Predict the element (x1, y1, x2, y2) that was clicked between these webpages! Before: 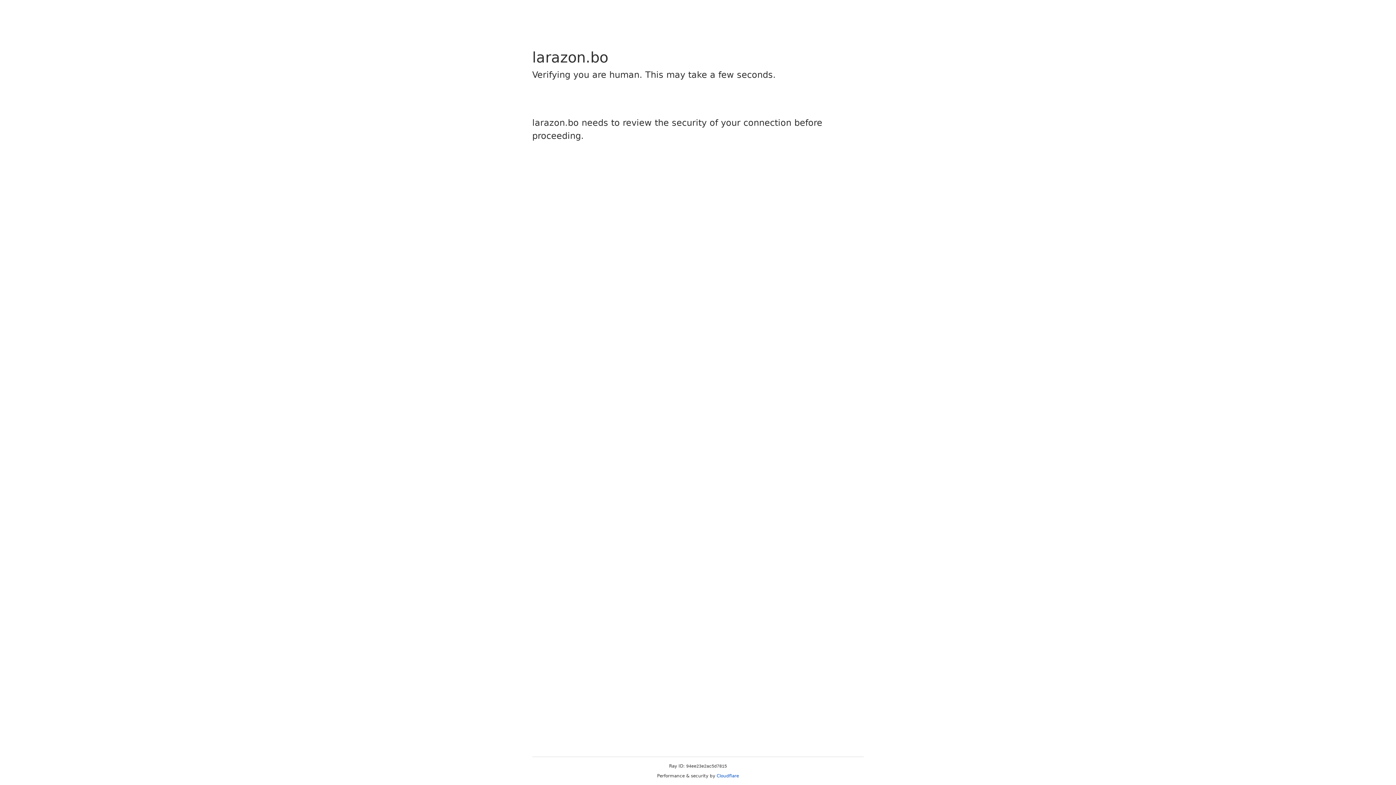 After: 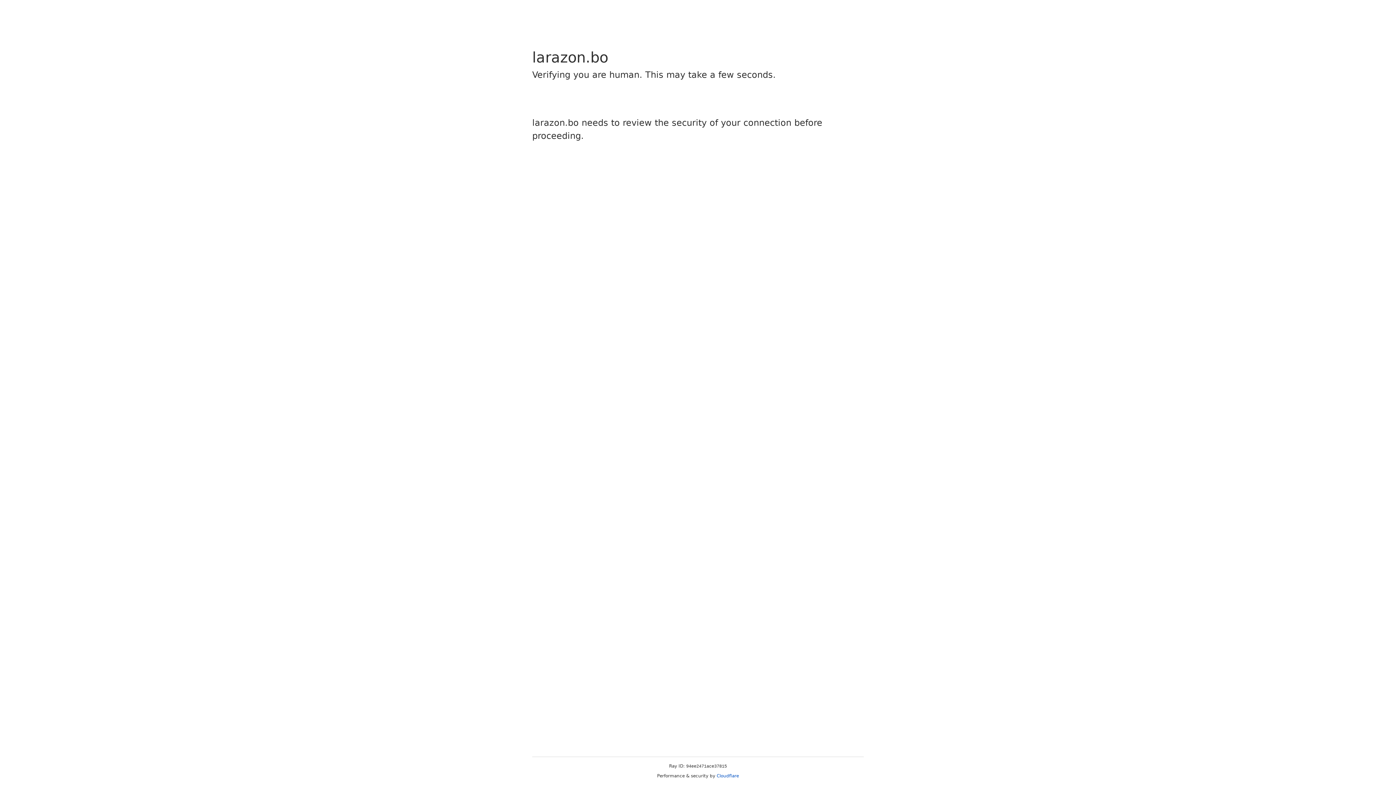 Action: bbox: (716, 773, 739, 778) label: Cloudflare